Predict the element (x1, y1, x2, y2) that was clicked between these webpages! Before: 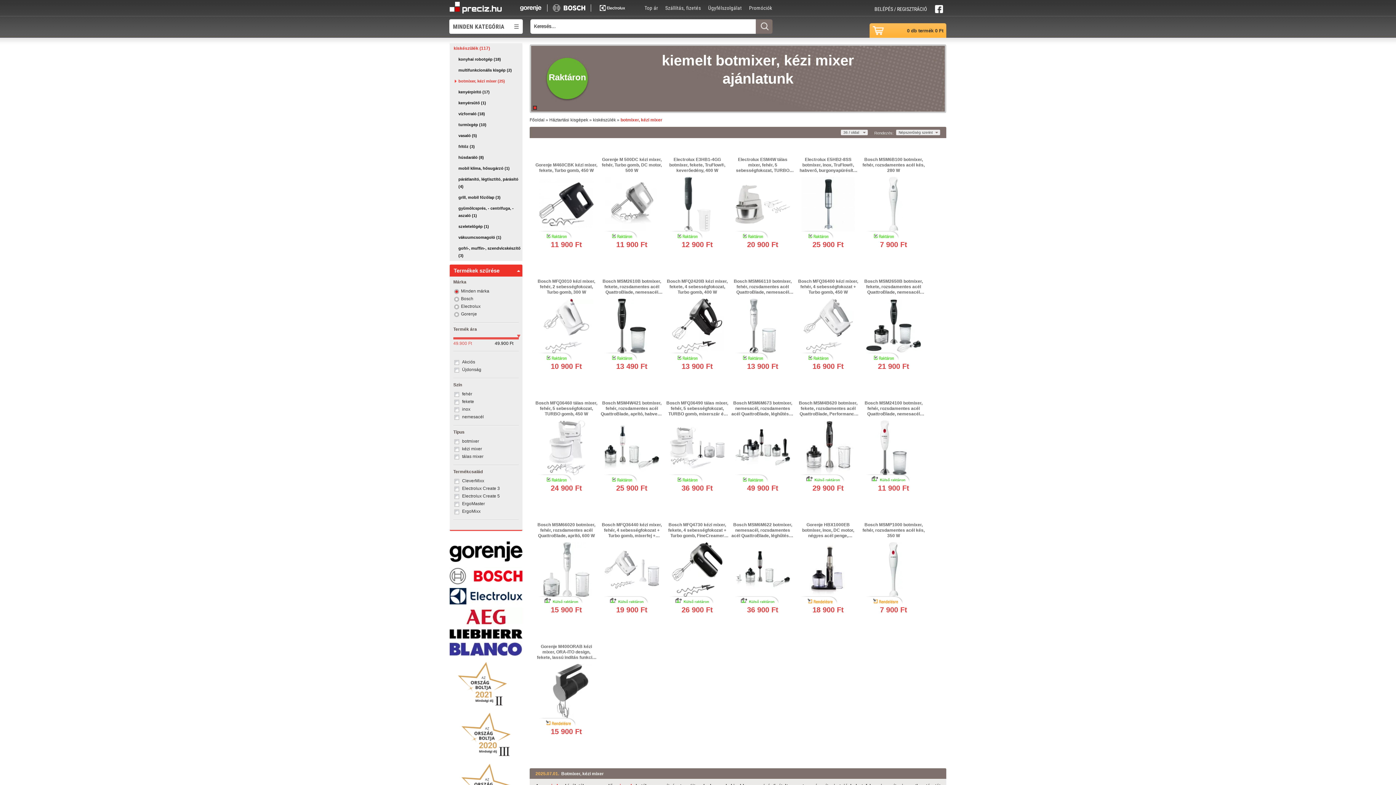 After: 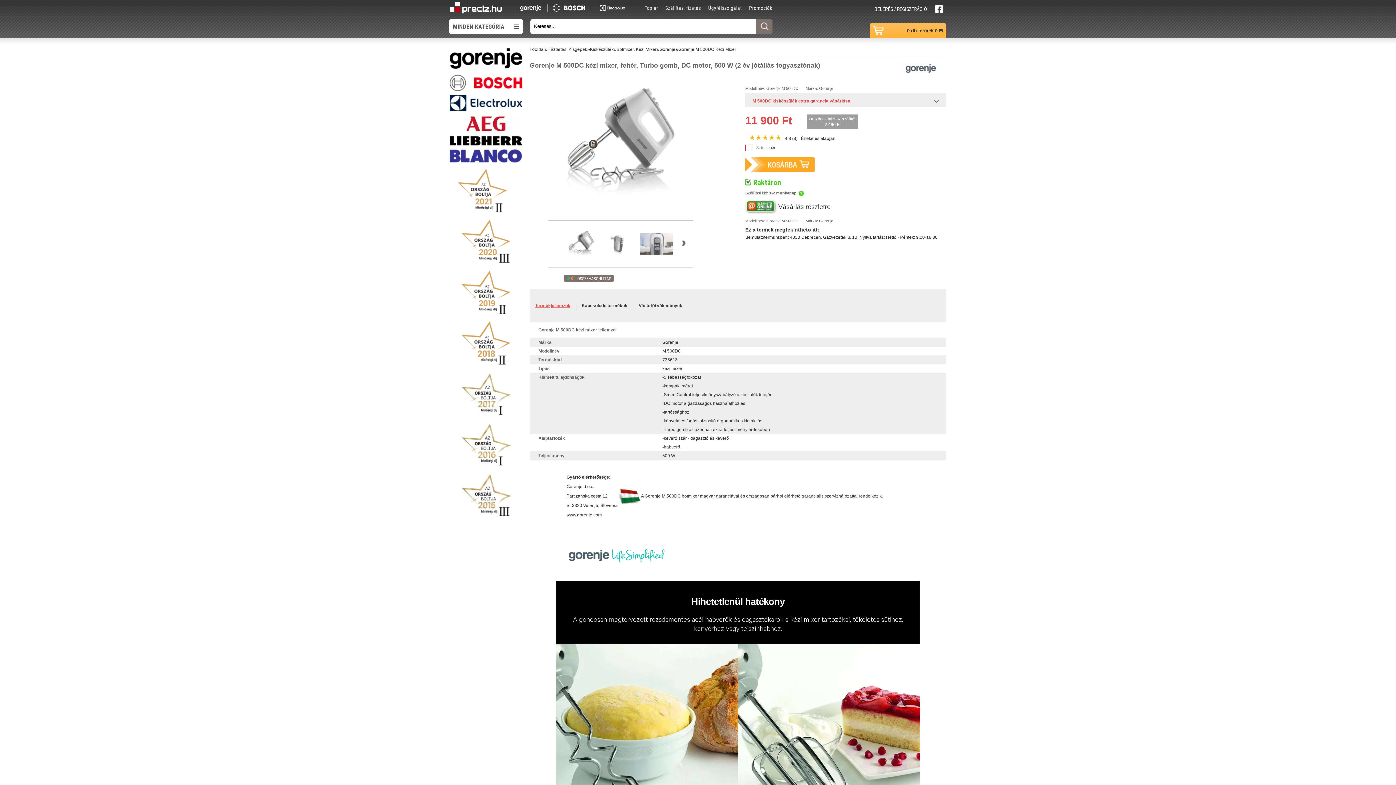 Action: label:   bbox: (599, 177, 665, 231)